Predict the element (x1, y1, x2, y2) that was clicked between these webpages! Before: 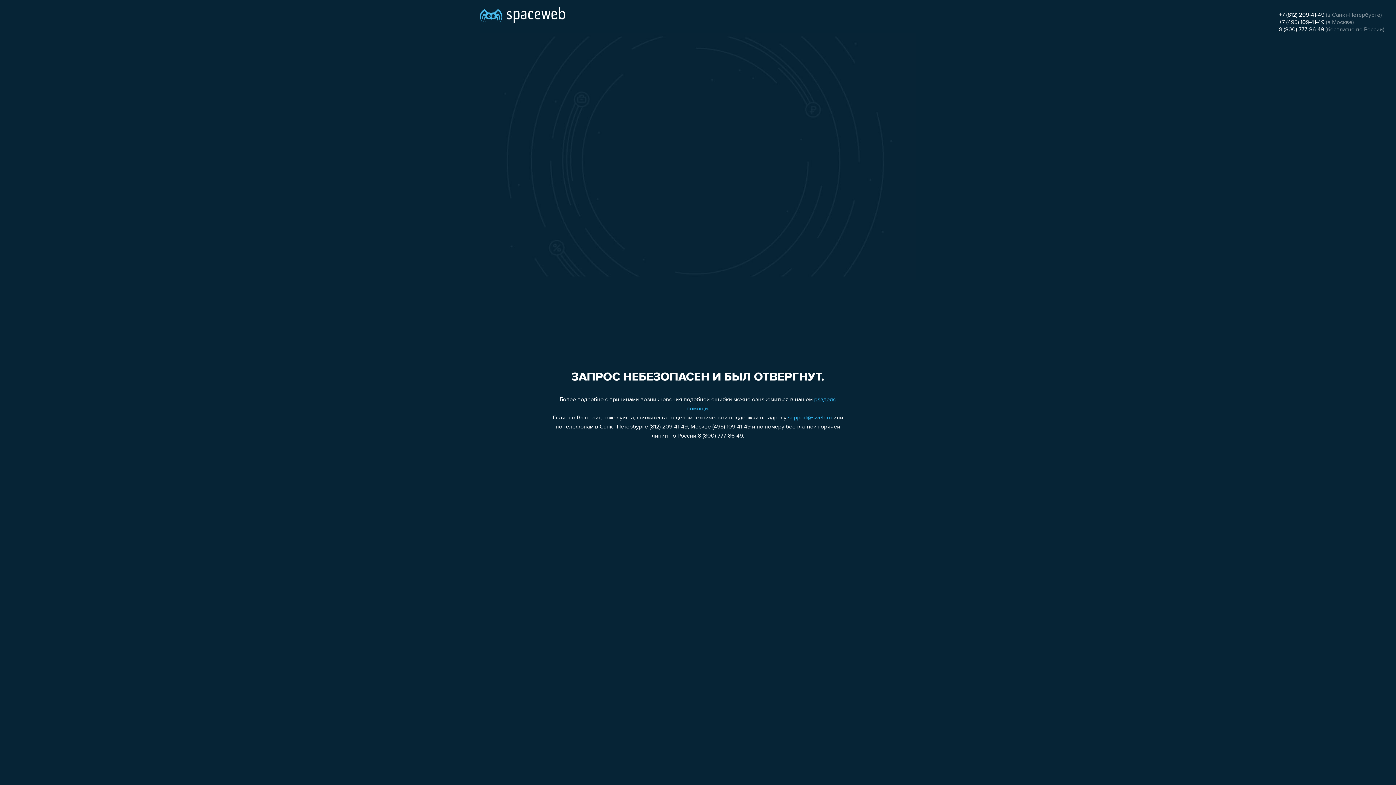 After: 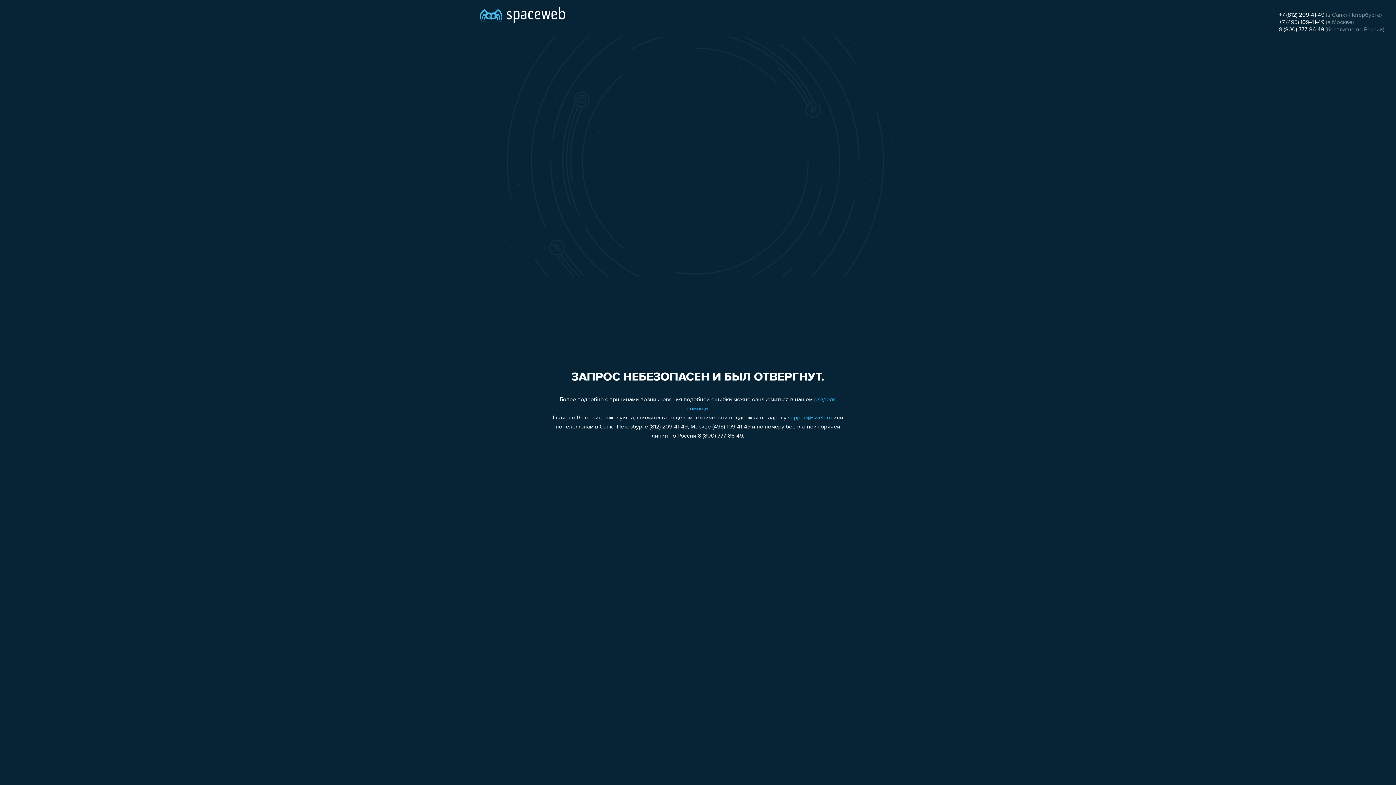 Action: bbox: (1279, 26, 1324, 32) label: 8 (800) 777-86-49